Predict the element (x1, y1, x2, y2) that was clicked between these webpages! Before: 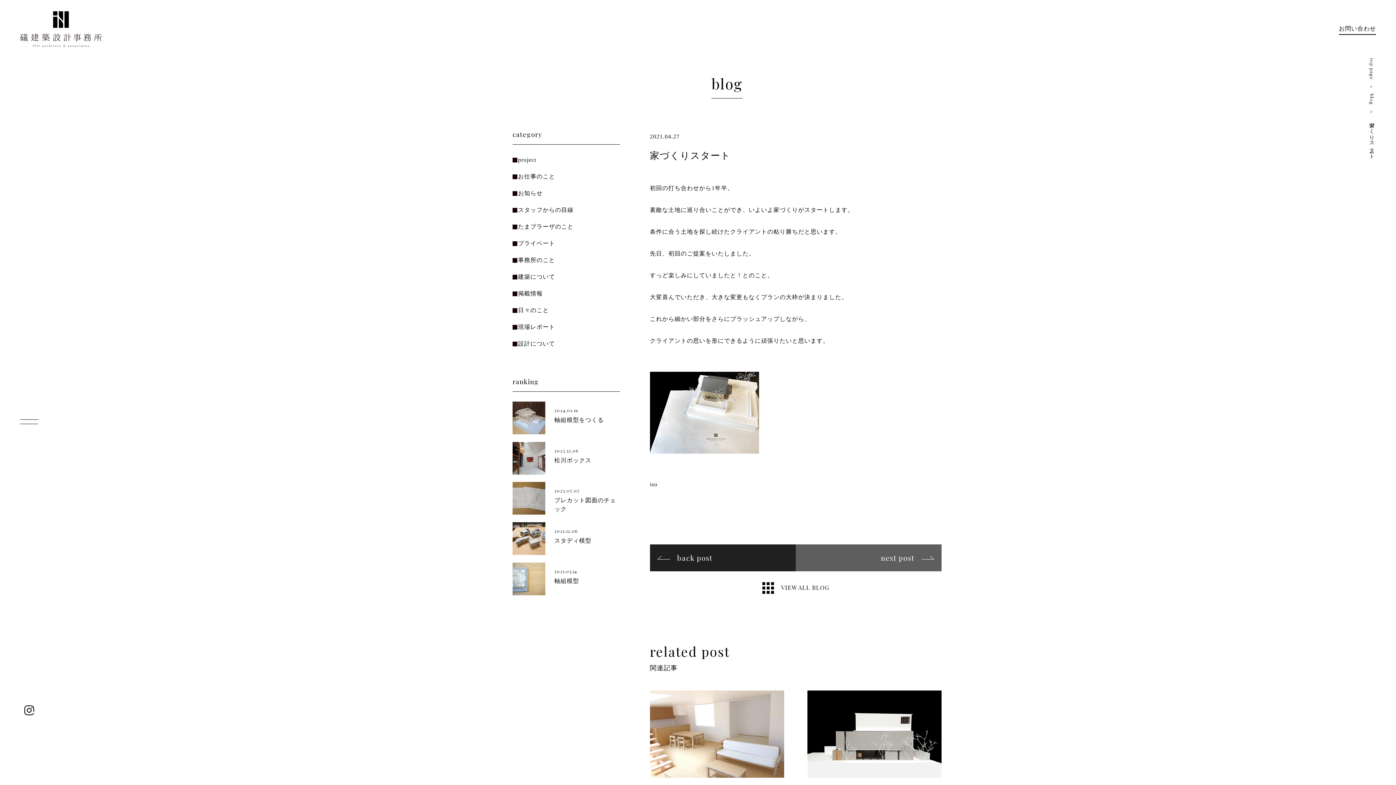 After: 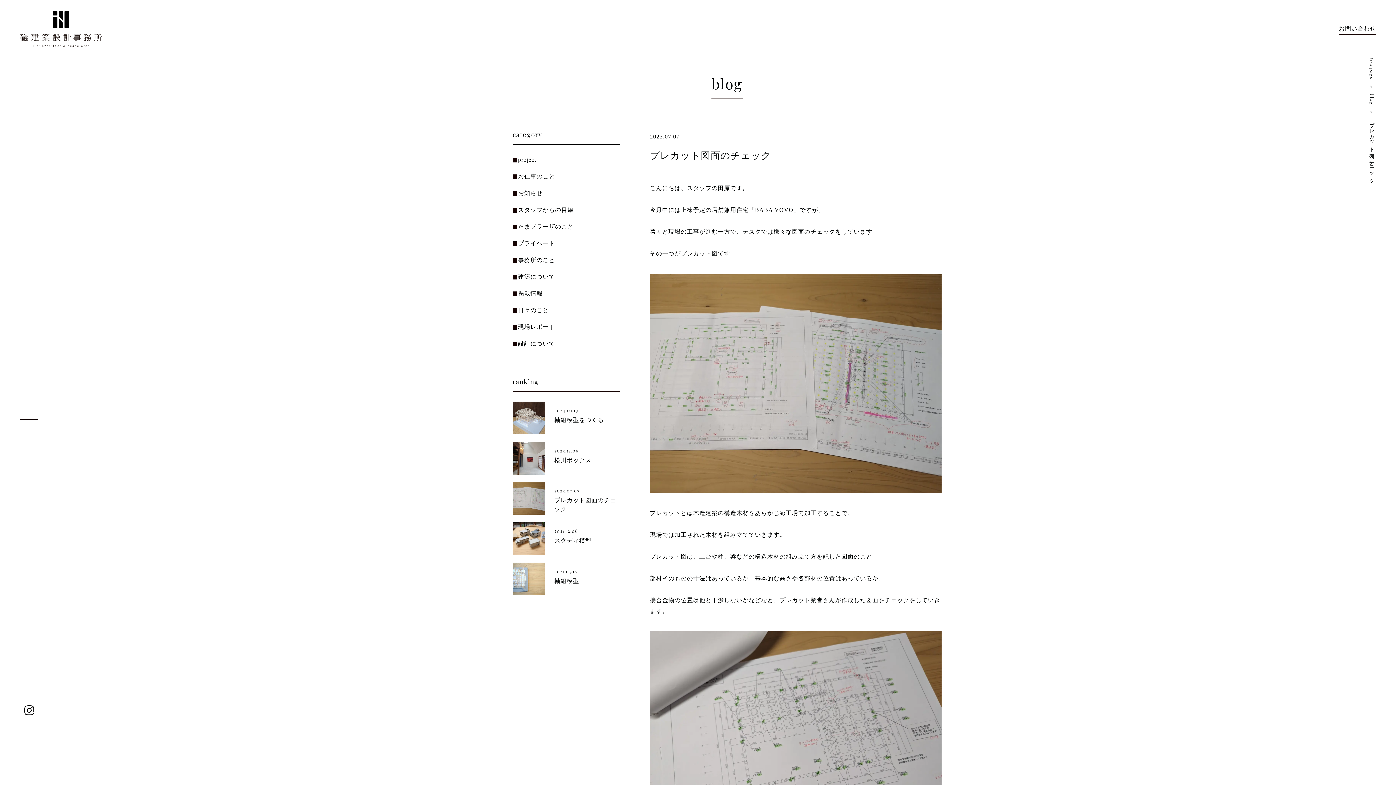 Action: bbox: (512, 482, 620, 515) label: 2023.07.07

プレカット図面のチェック